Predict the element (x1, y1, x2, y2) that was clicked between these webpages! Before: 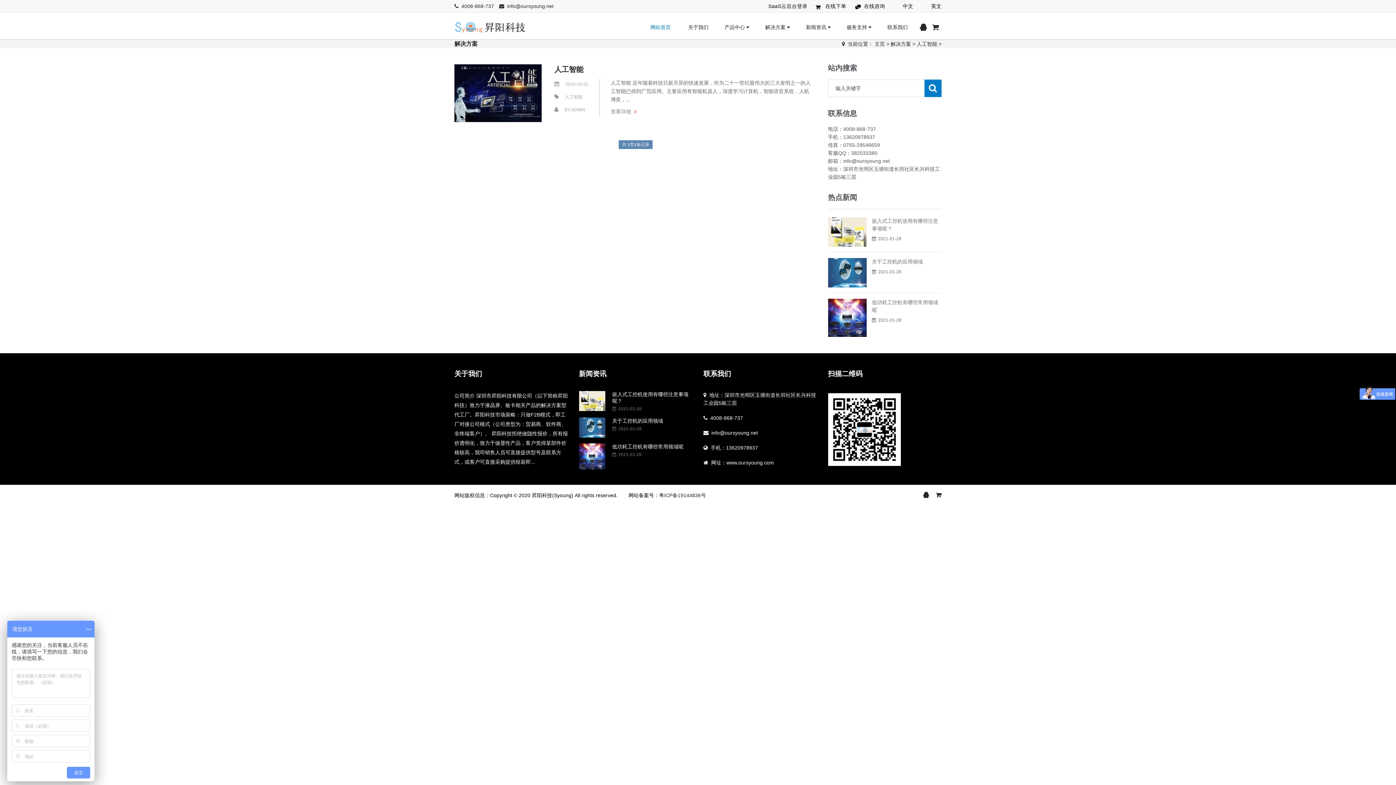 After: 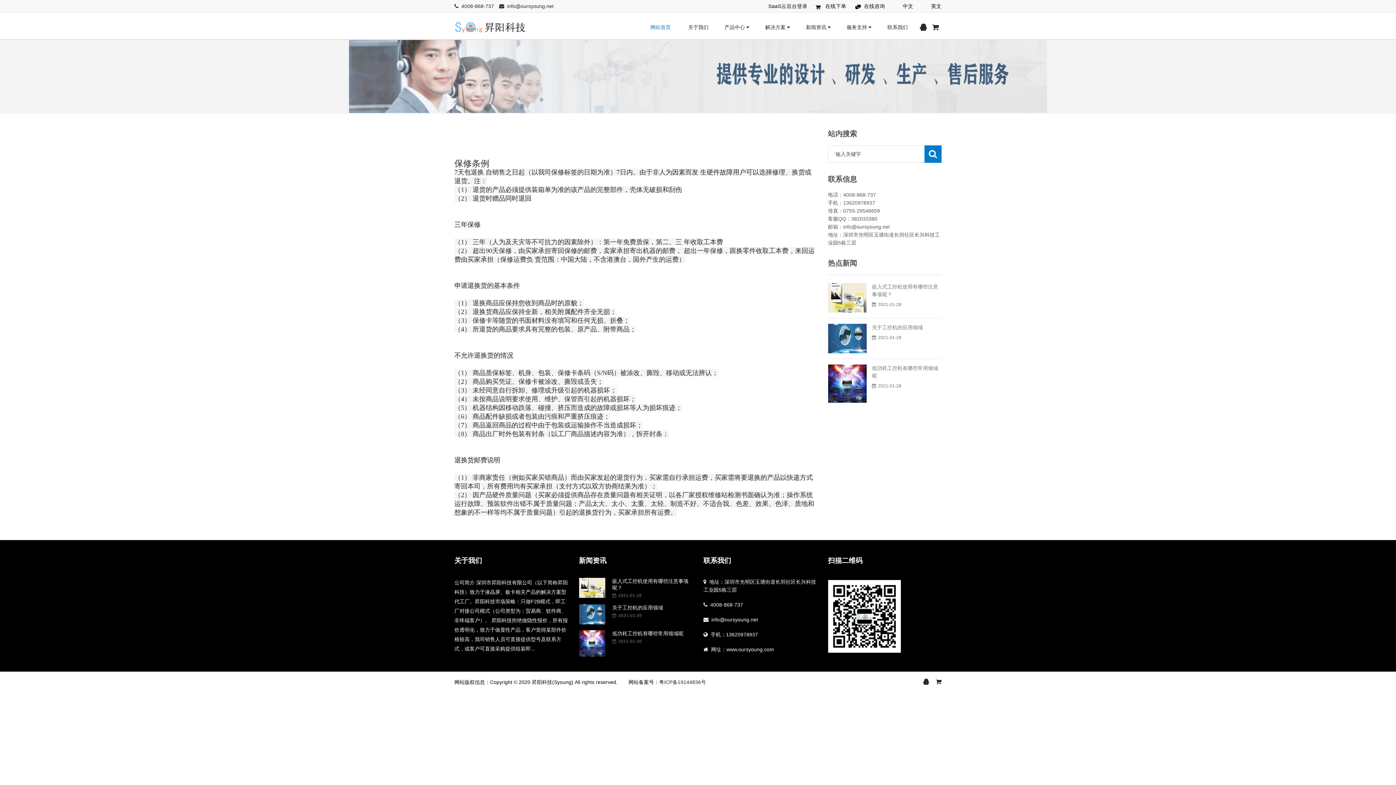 Action: label: 服务支持  bbox: (846, 13, 872, 40)